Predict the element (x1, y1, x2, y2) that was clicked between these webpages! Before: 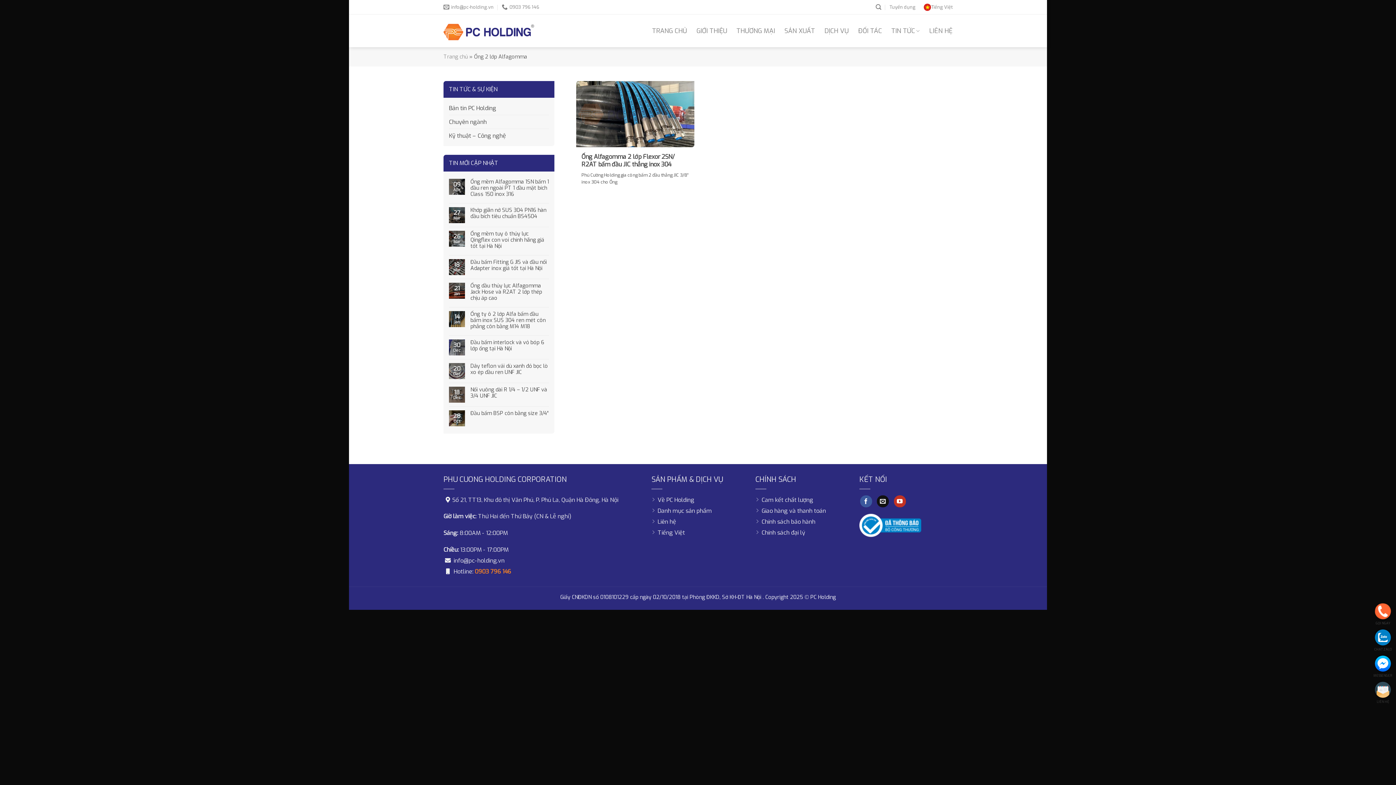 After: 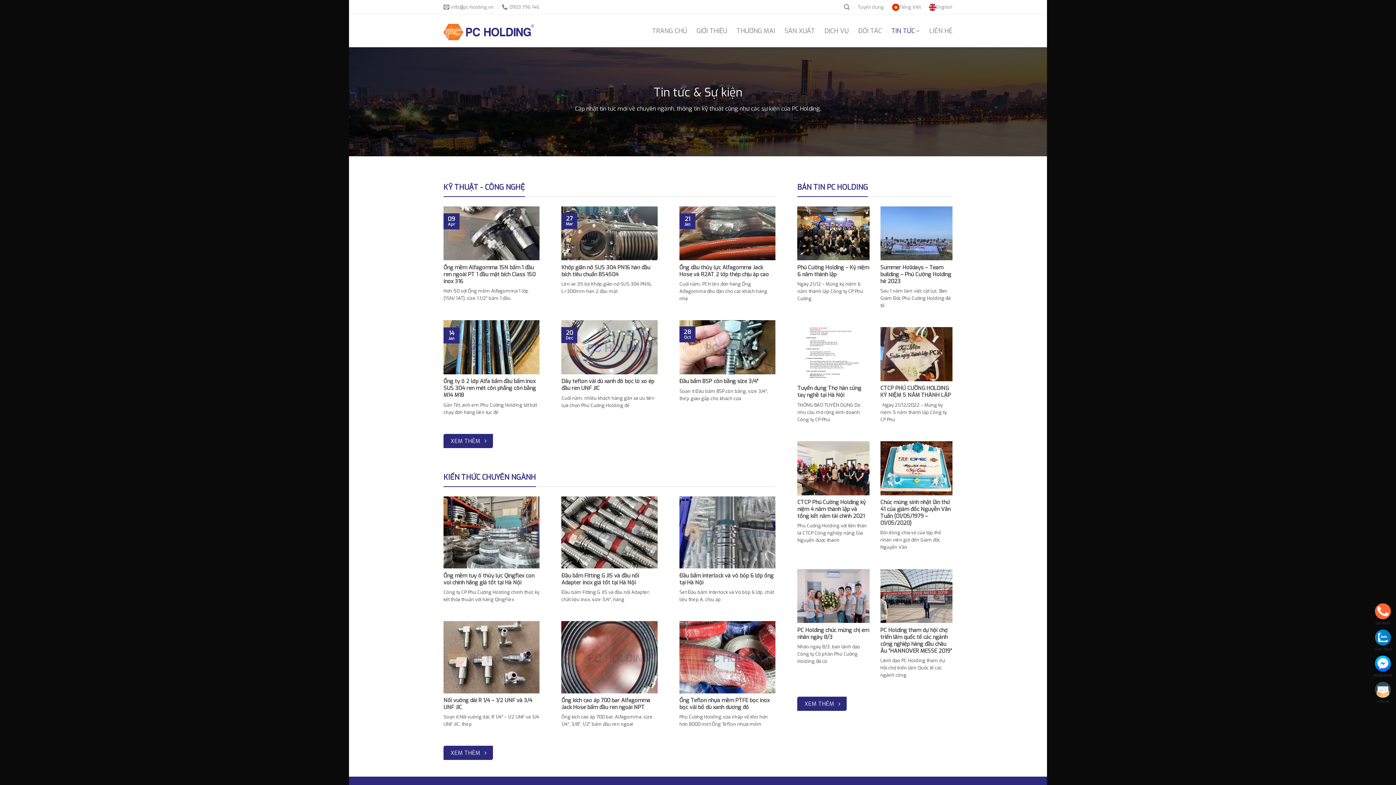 Action: bbox: (891, 23, 920, 38) label: TIN TỨC